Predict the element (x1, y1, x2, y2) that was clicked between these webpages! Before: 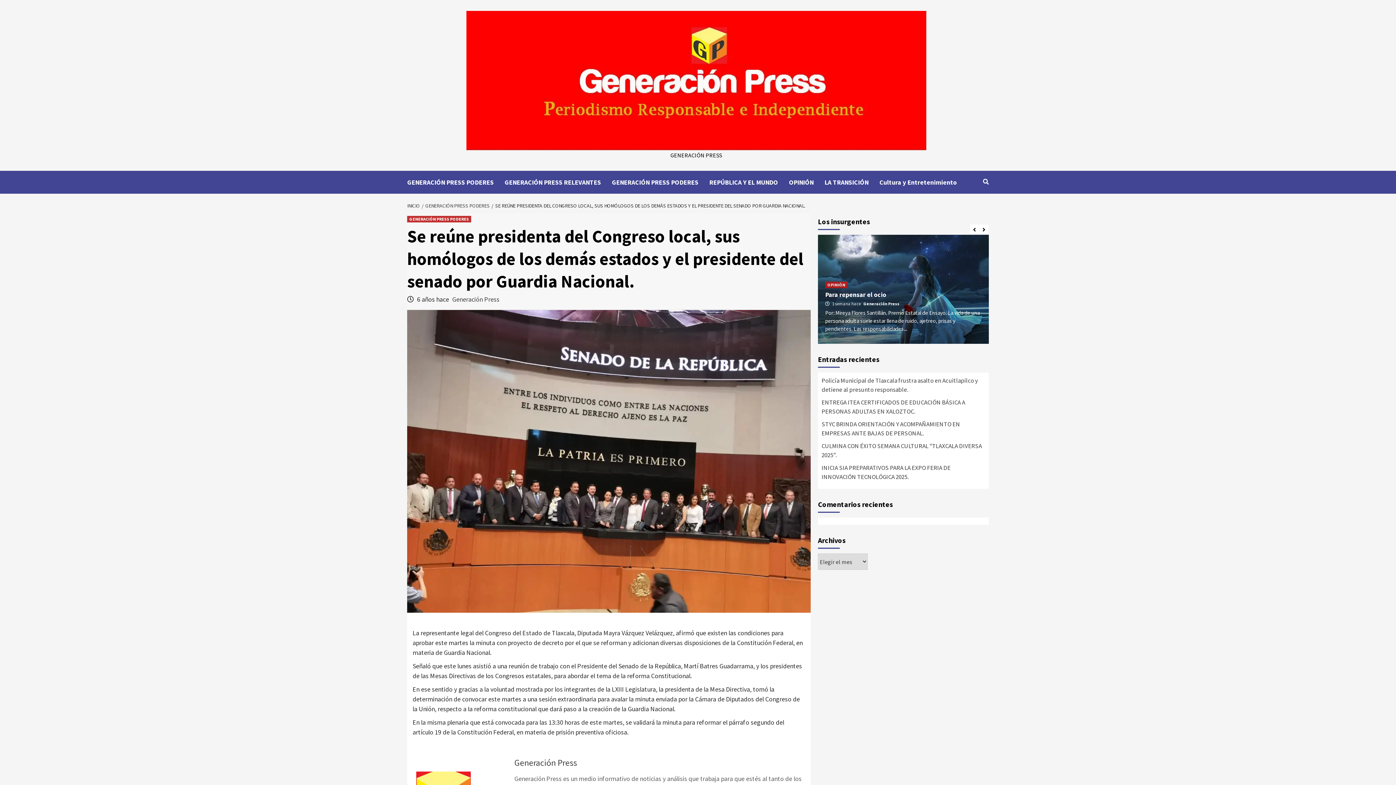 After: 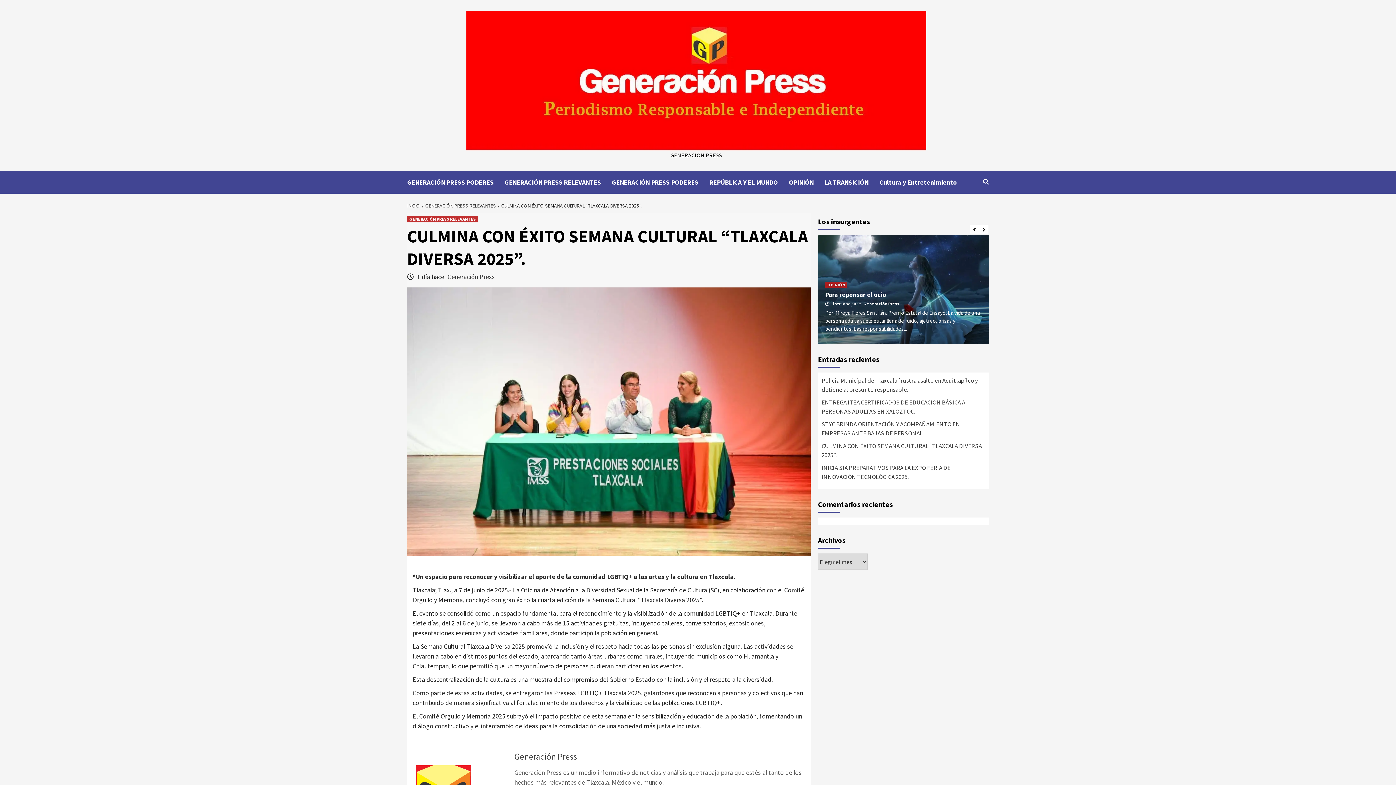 Action: bbox: (821, 441, 985, 463) label: CULMINA CON ÉXITO SEMANA CULTURAL “TLAXCALA DIVERSA 2025”.